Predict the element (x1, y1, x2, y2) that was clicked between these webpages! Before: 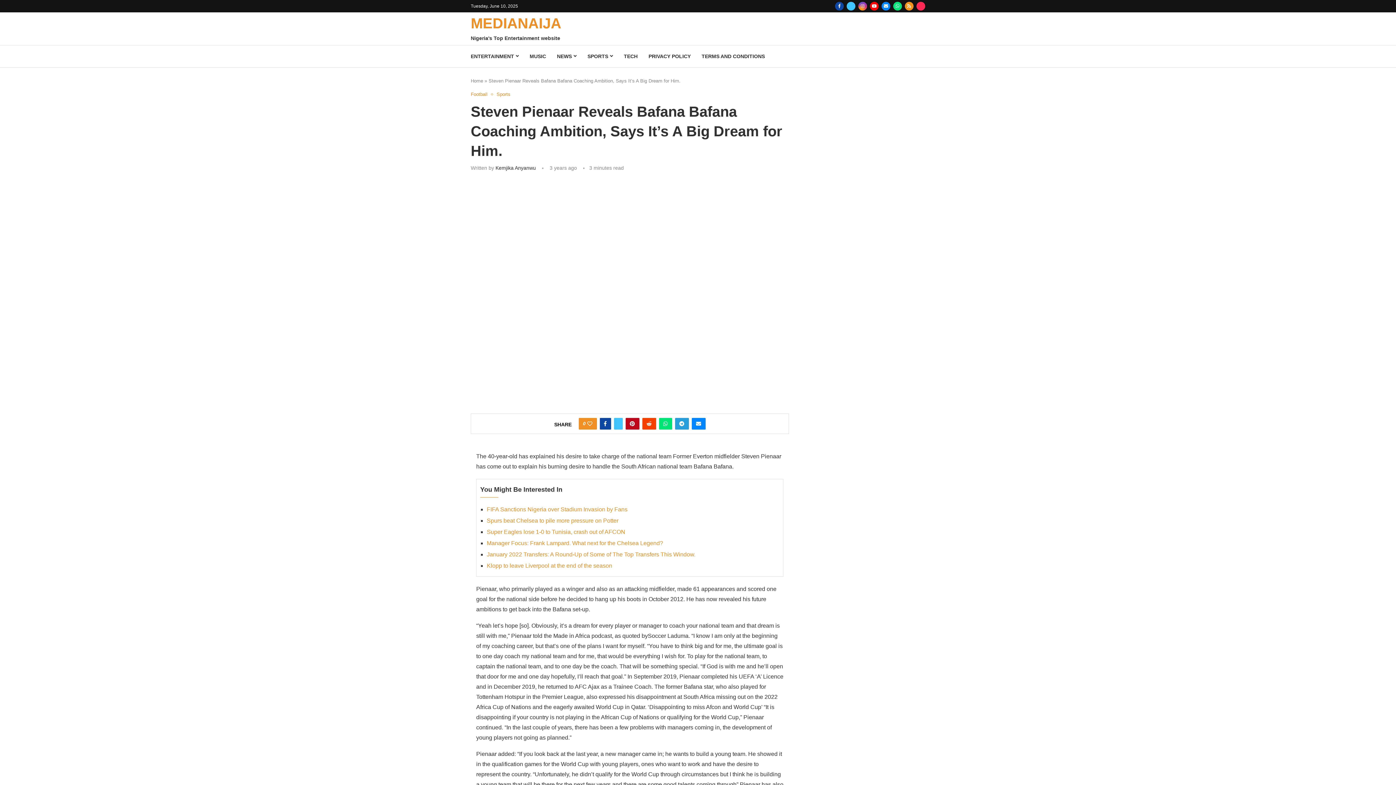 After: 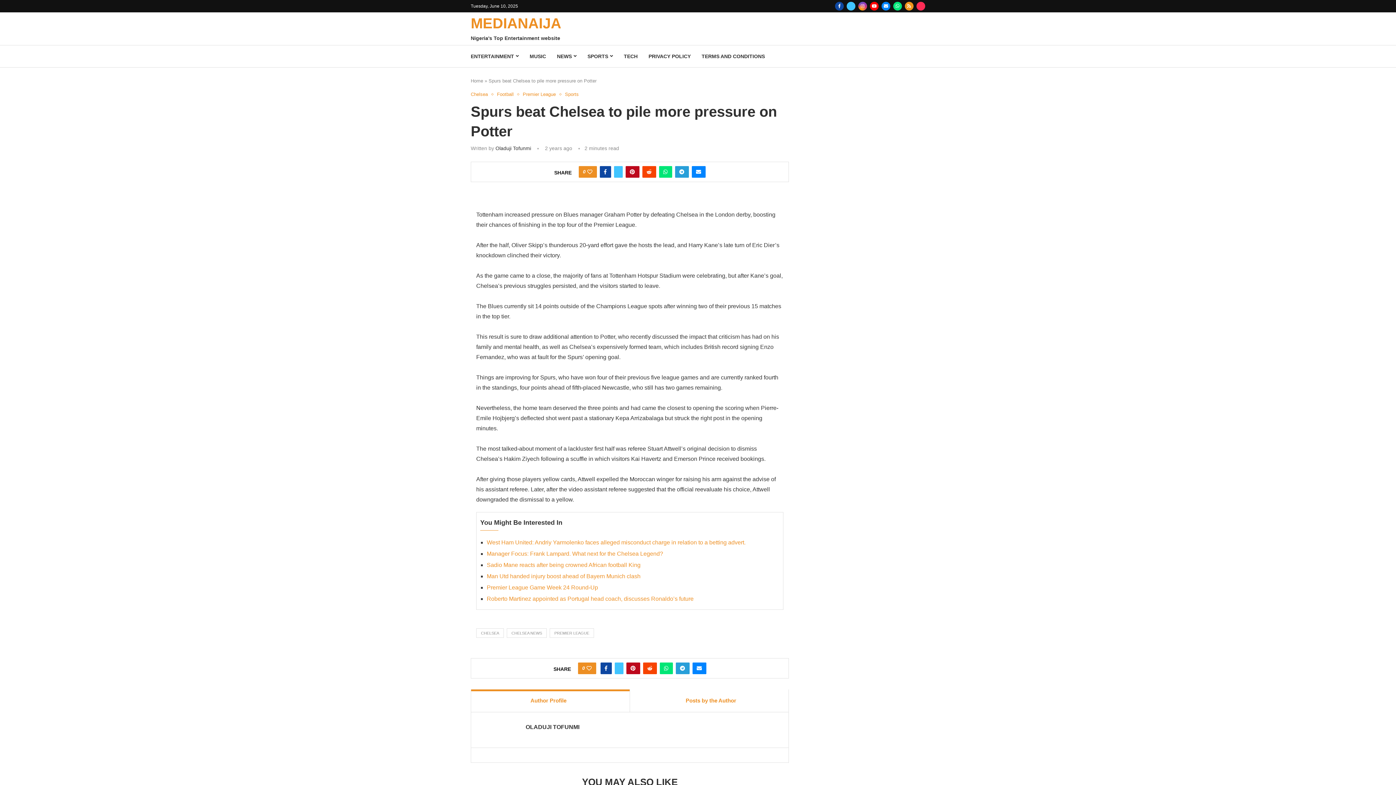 Action: label: Spurs beat Chelsea to pile more pressure on Potter bbox: (486, 517, 618, 524)